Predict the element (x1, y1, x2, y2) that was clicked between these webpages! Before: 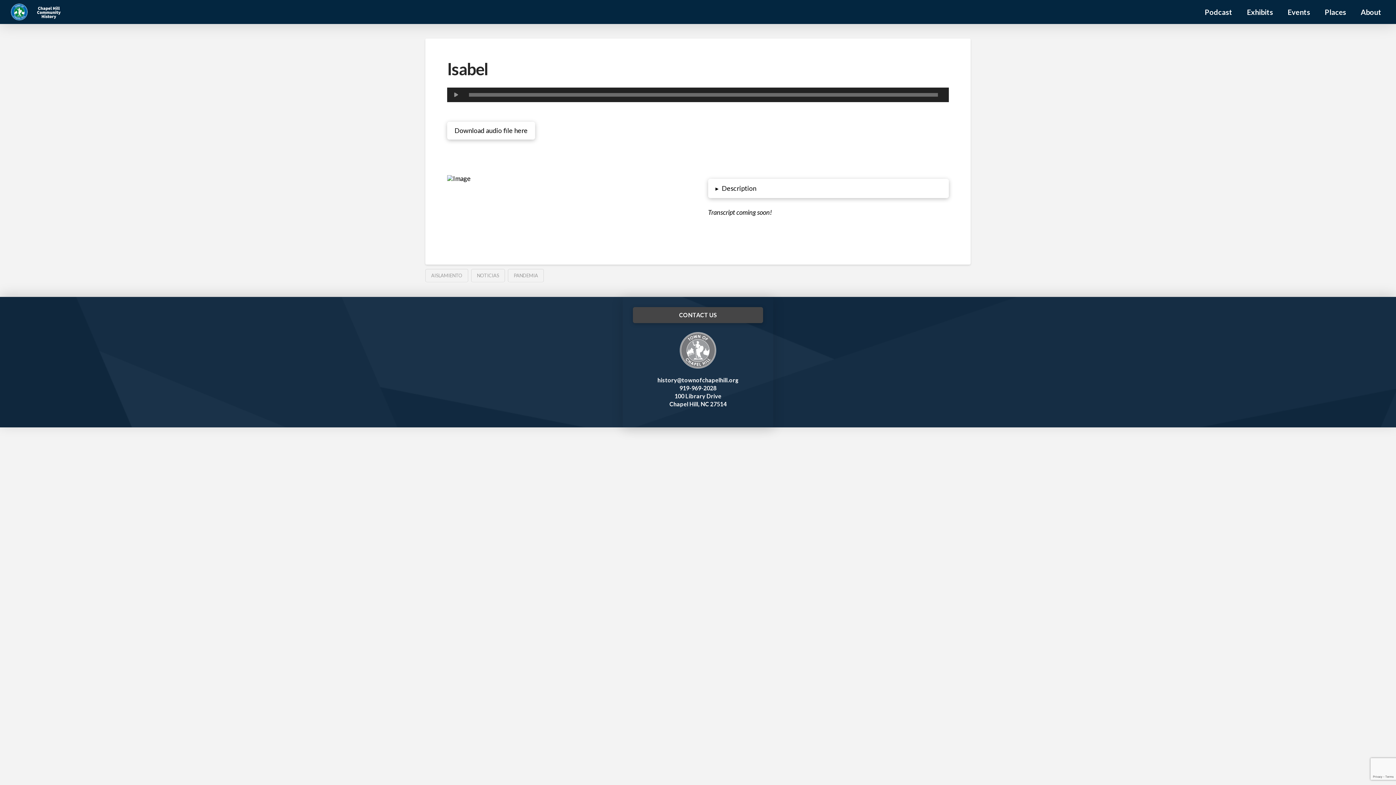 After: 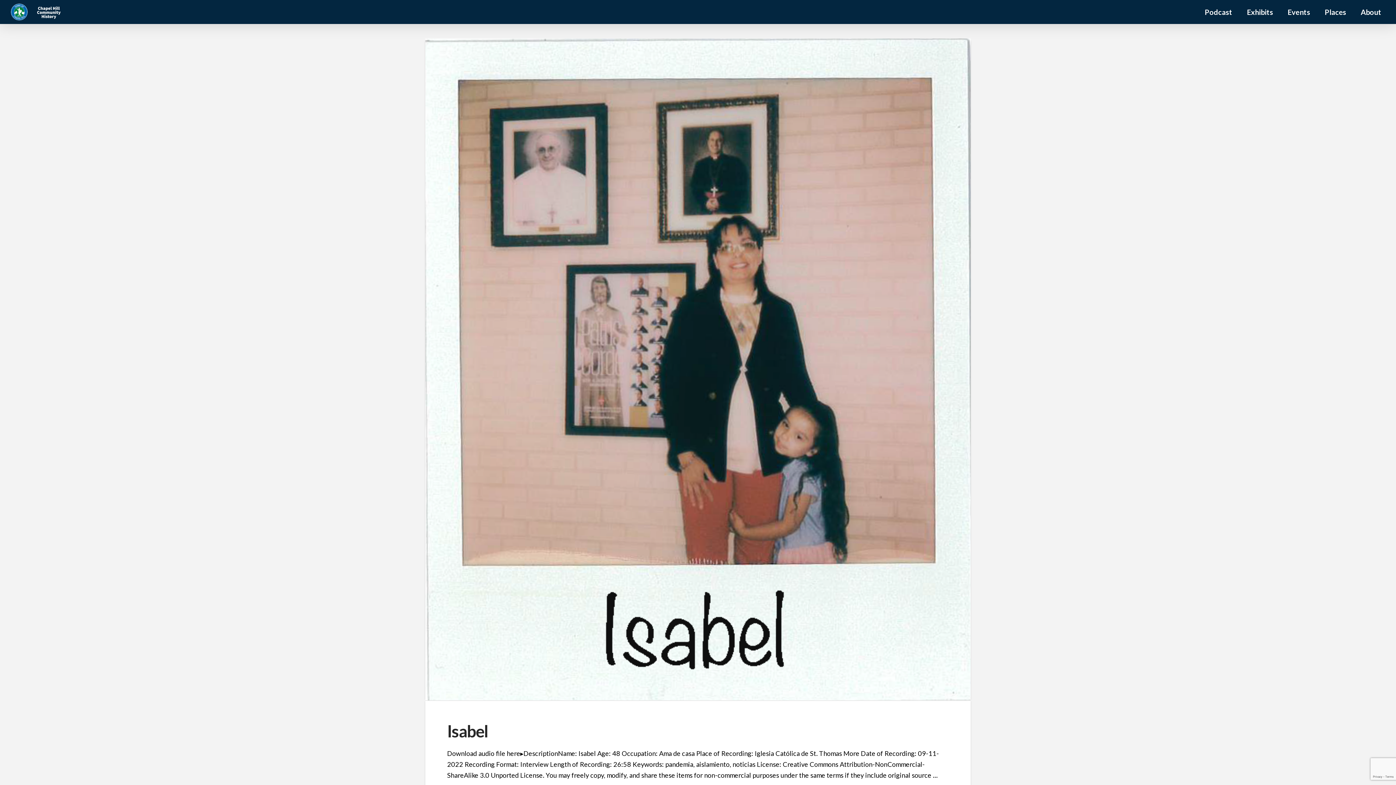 Action: label: NOTICIAS bbox: (471, 269, 505, 282)